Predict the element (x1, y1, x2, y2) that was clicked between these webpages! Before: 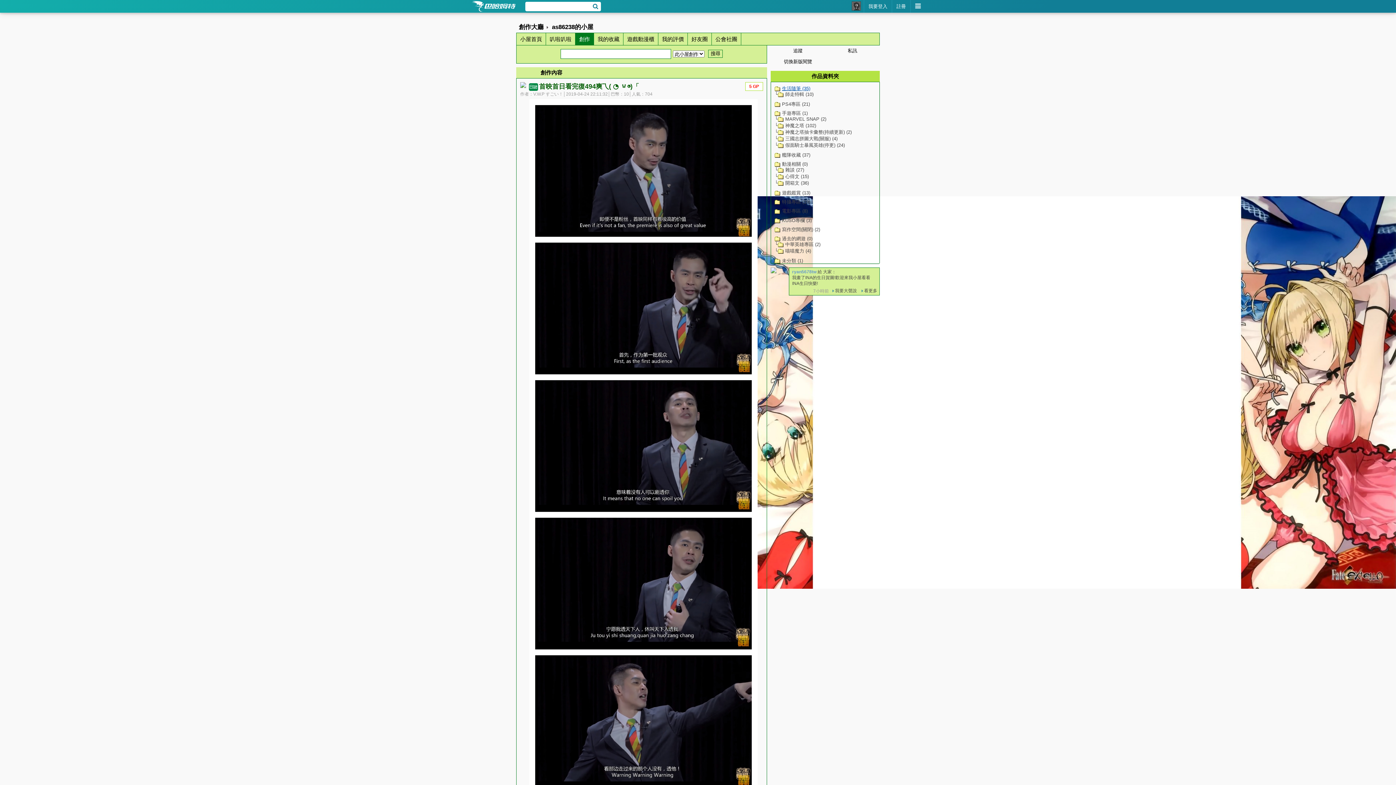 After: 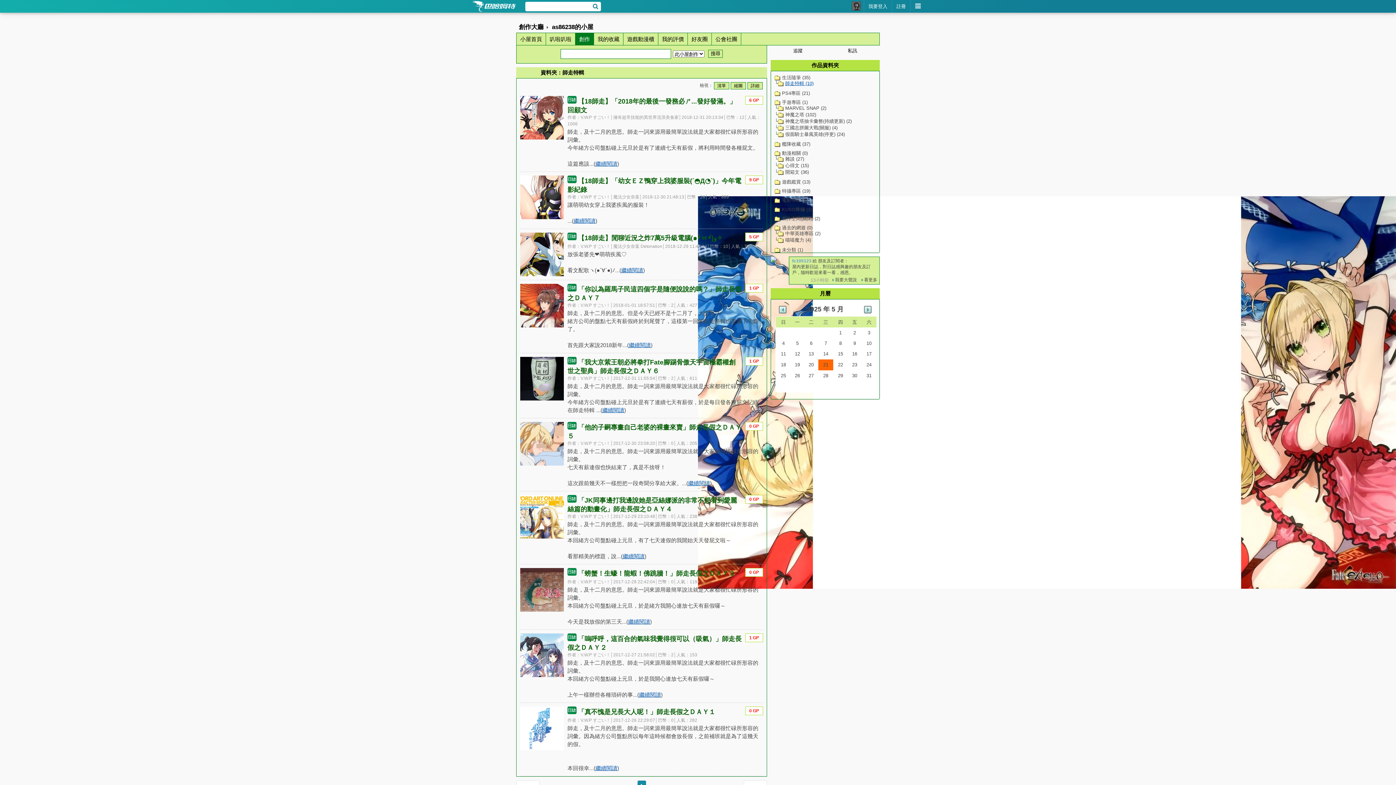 Action: bbox: (778, 91, 813, 97) label: 師走特輯 (10)